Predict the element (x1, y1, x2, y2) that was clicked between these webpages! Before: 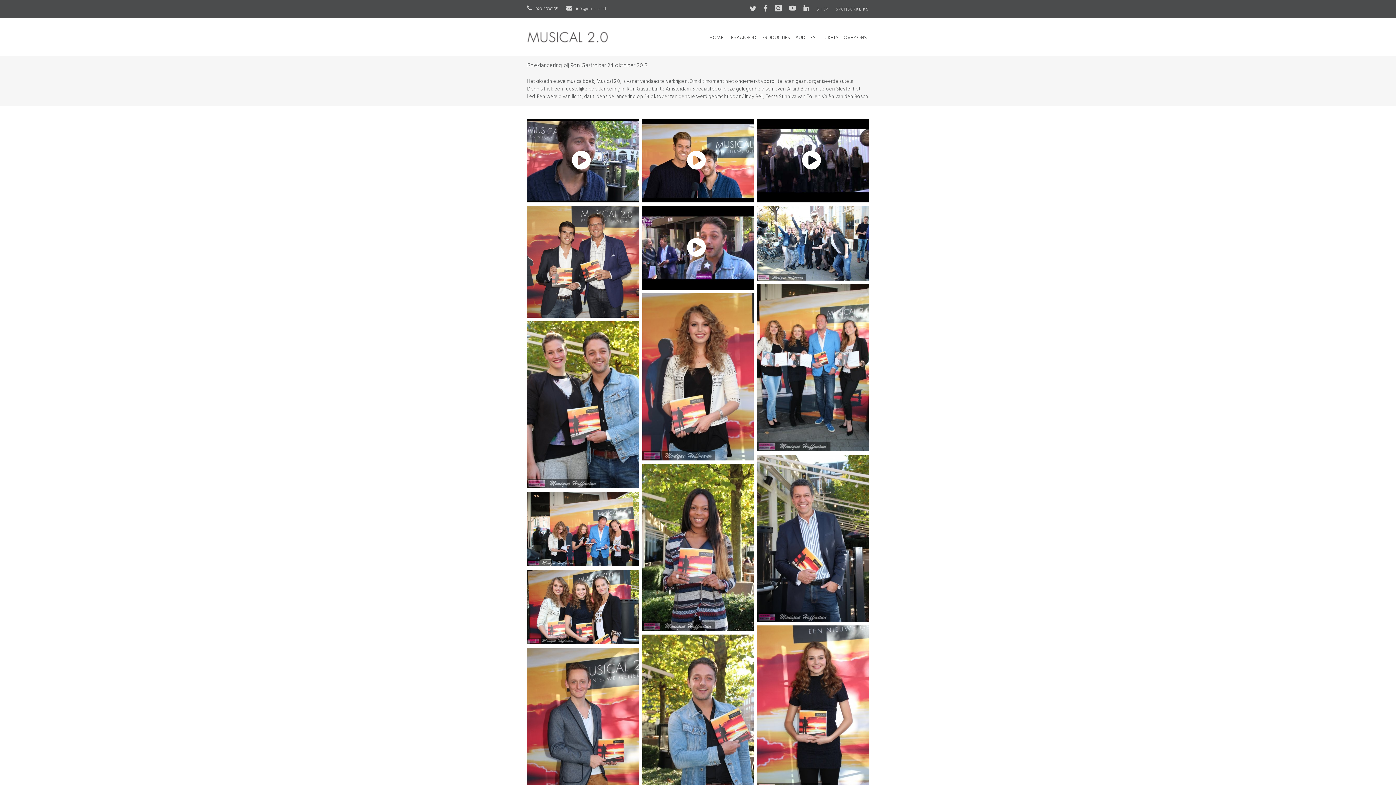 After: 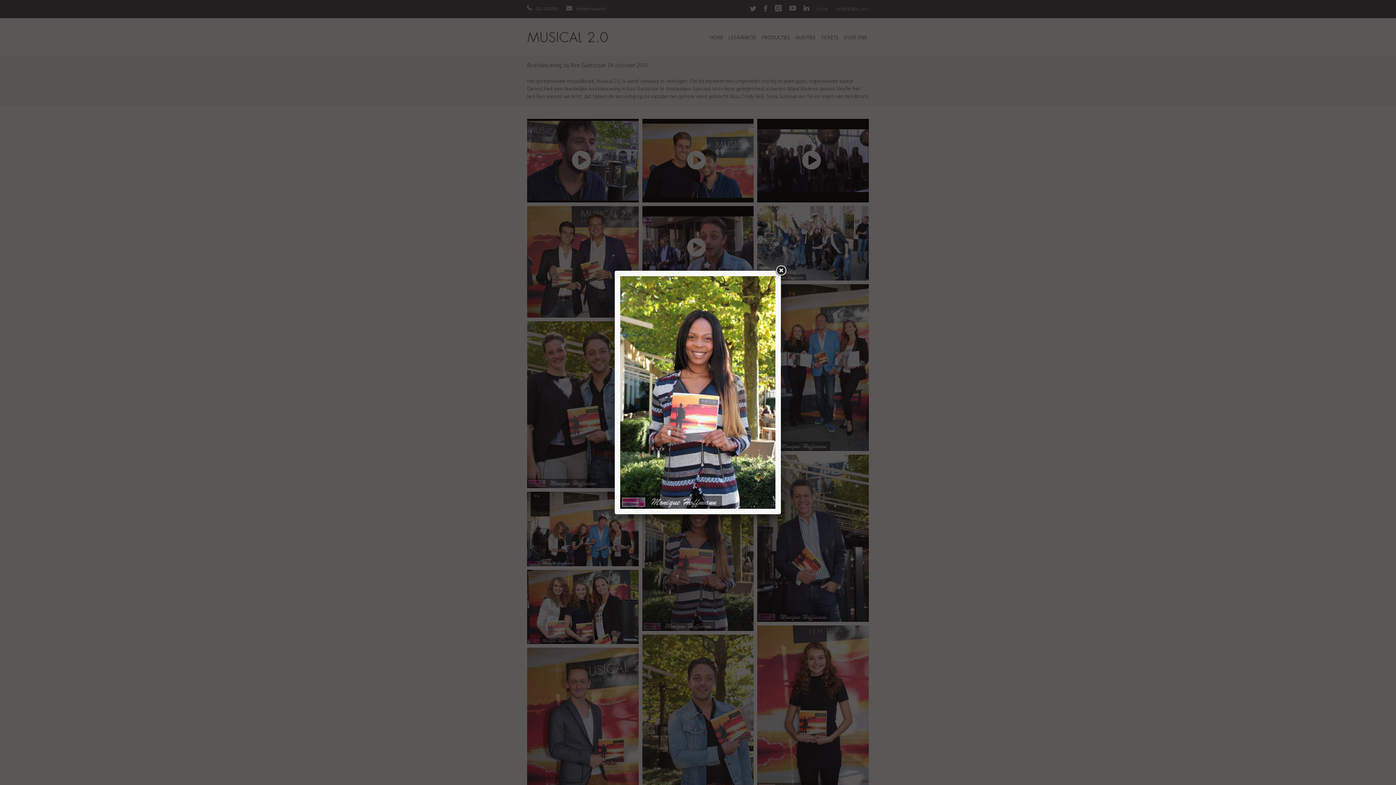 Action: bbox: (642, 464, 753, 631)